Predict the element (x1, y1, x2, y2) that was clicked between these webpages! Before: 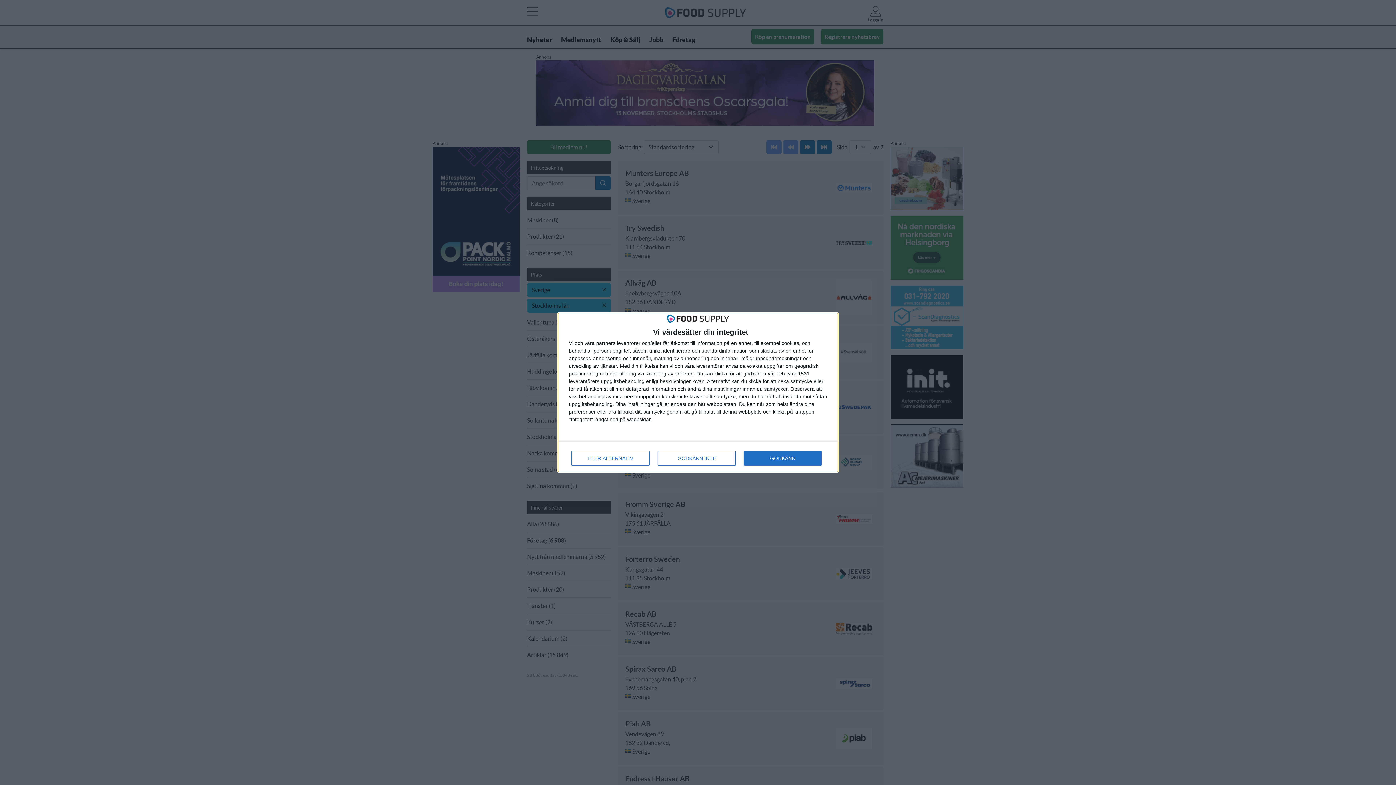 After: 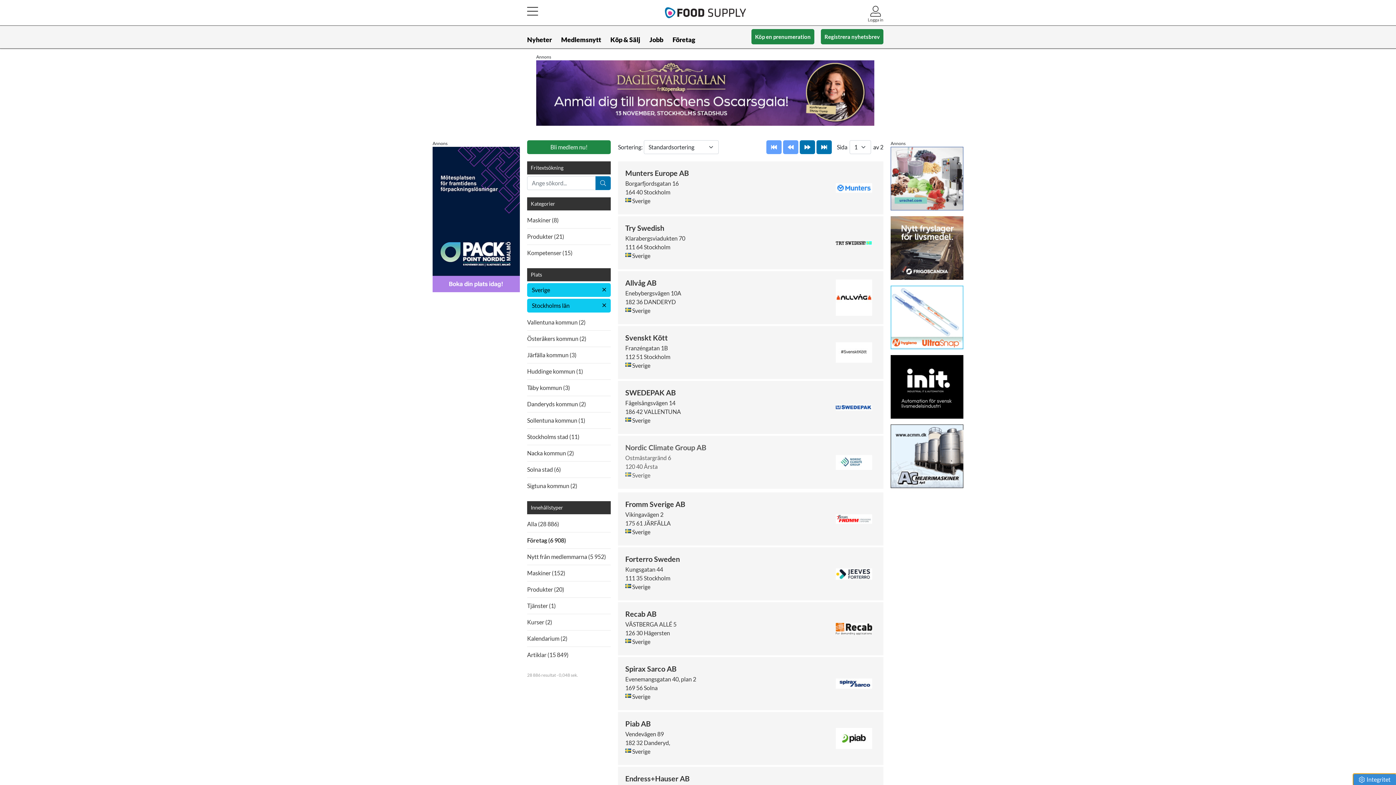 Action: bbox: (744, 451, 821, 465) label: GODKÄNN